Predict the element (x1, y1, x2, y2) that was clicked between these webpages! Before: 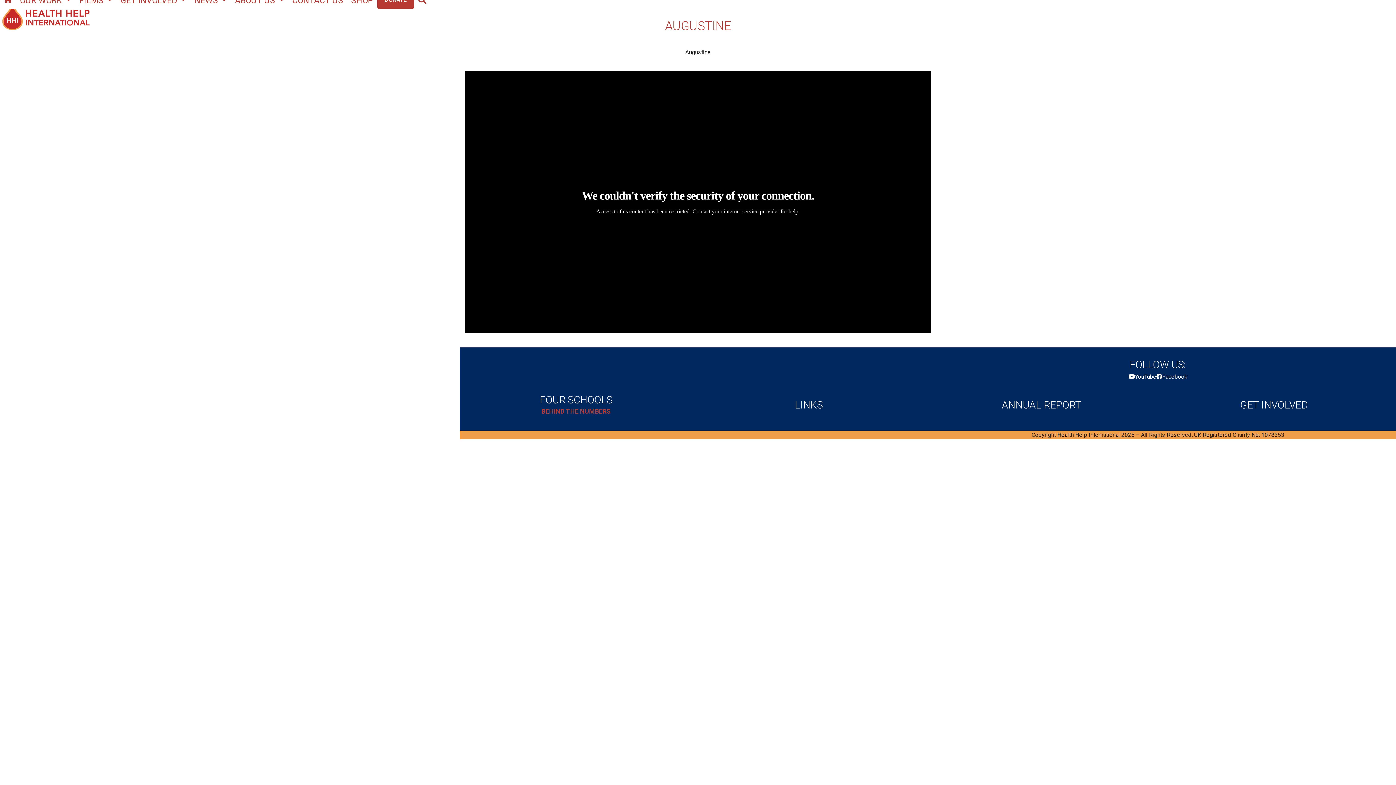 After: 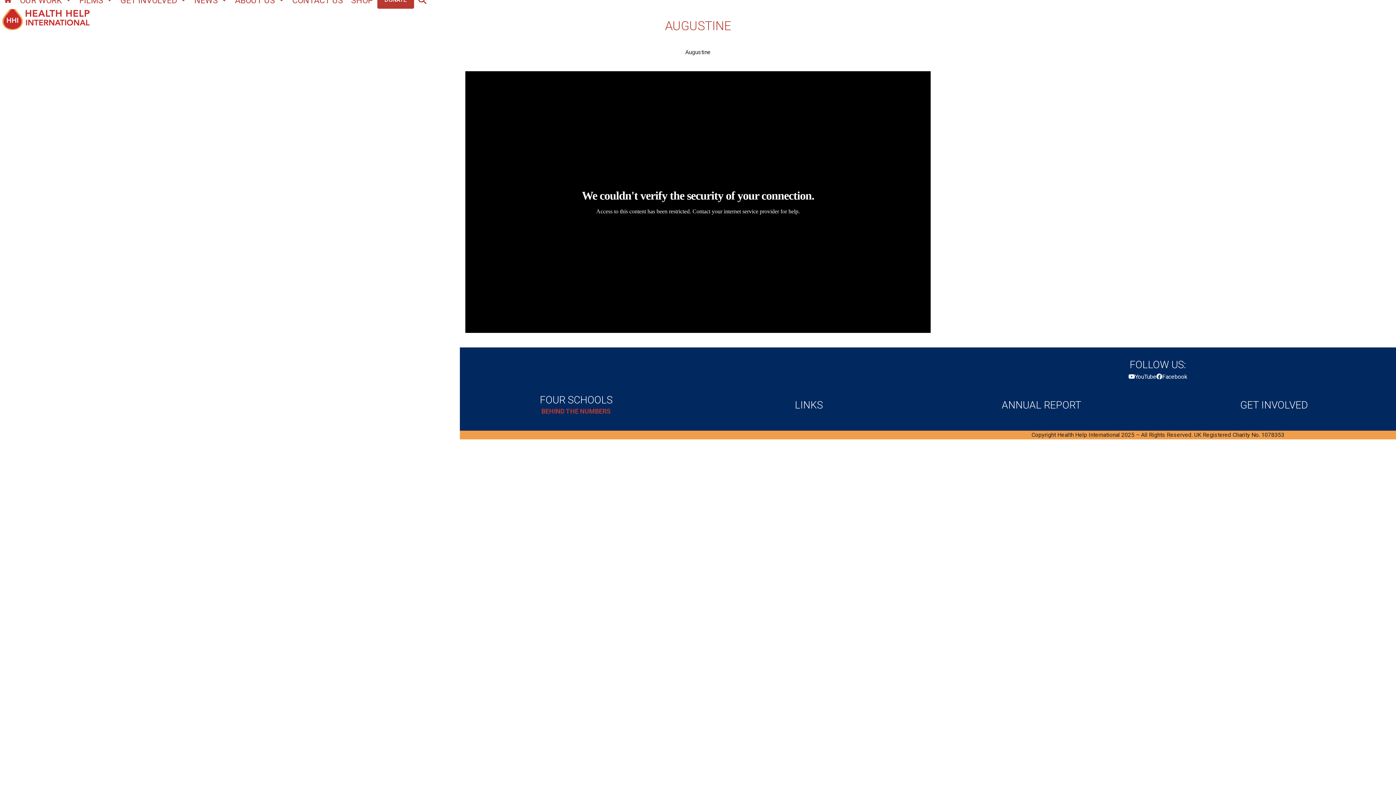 Action: label: FOUR SCHOOLS bbox: (539, 394, 612, 406)